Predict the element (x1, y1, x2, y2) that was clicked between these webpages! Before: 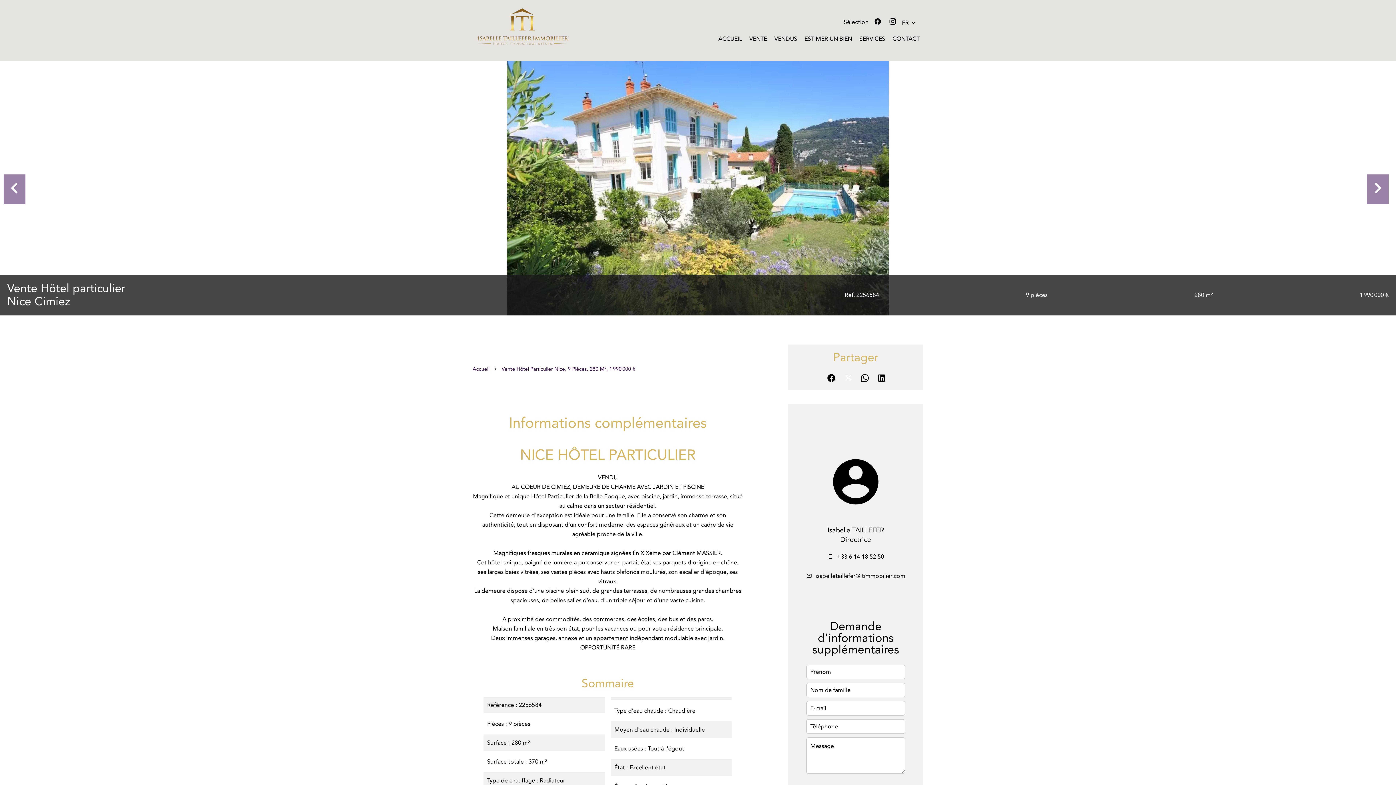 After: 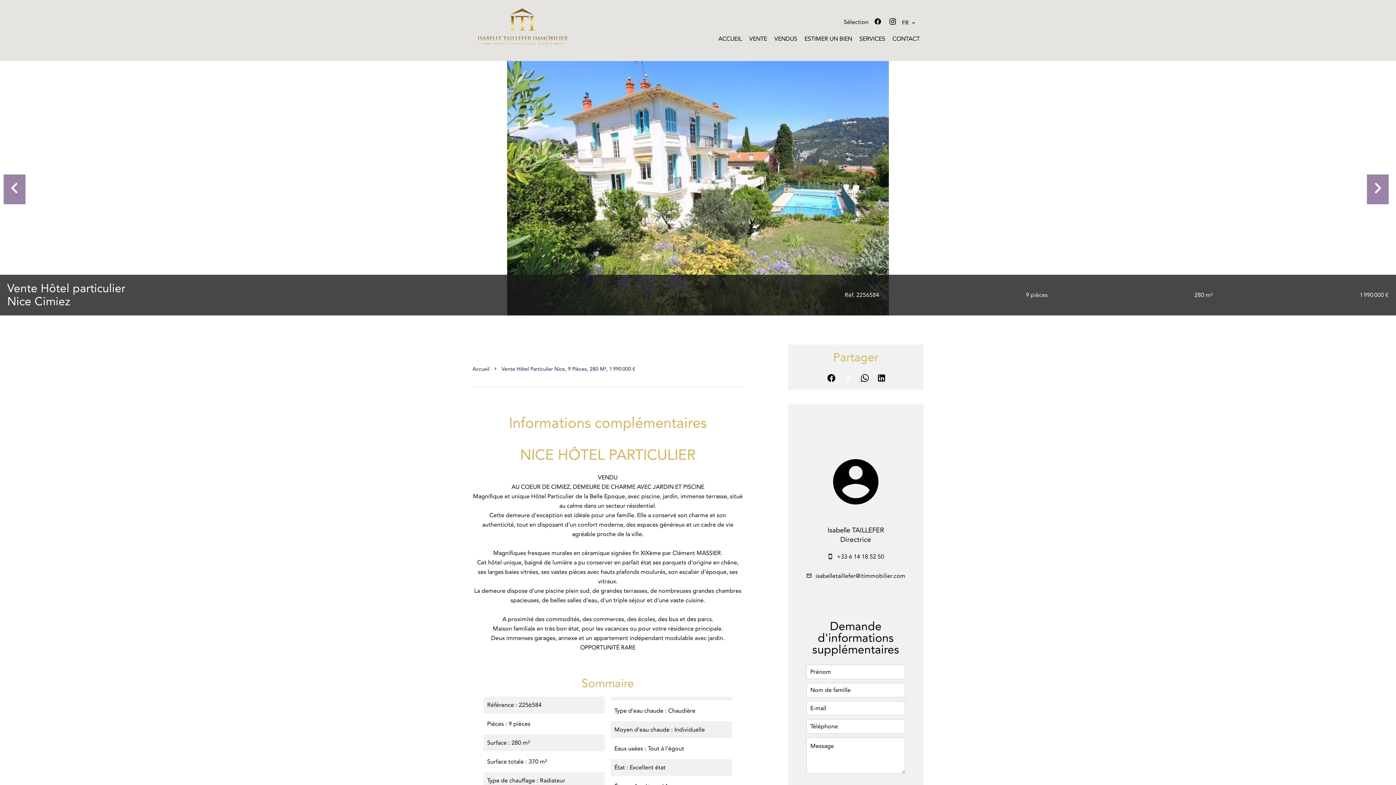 Action: bbox: (501, 365, 635, 372) label: Vente Hôtel Particulier Nice, 9 Pièces, 280 M², 1 990 000 €